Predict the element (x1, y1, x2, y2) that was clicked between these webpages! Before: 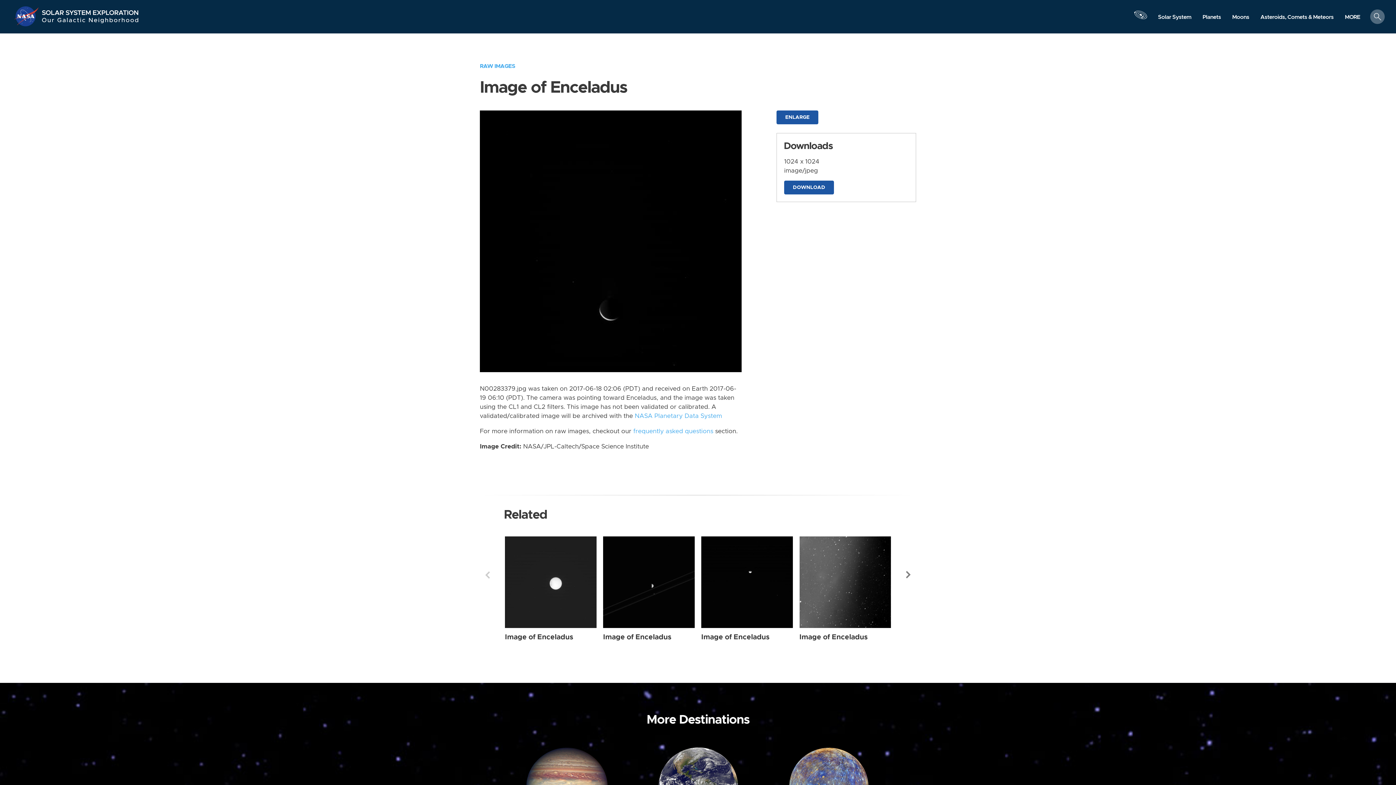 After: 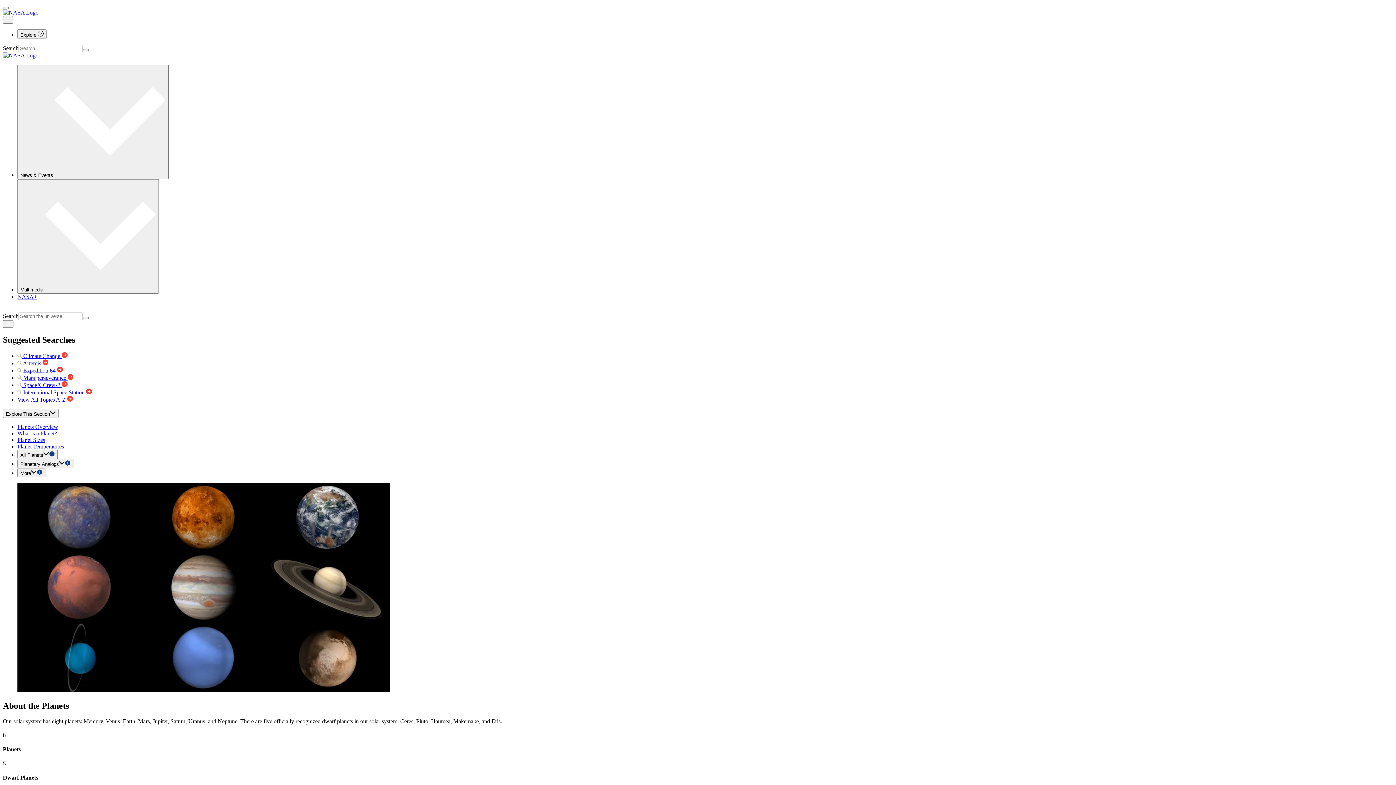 Action: label: Planets bbox: (1197, 10, 1226, 23)